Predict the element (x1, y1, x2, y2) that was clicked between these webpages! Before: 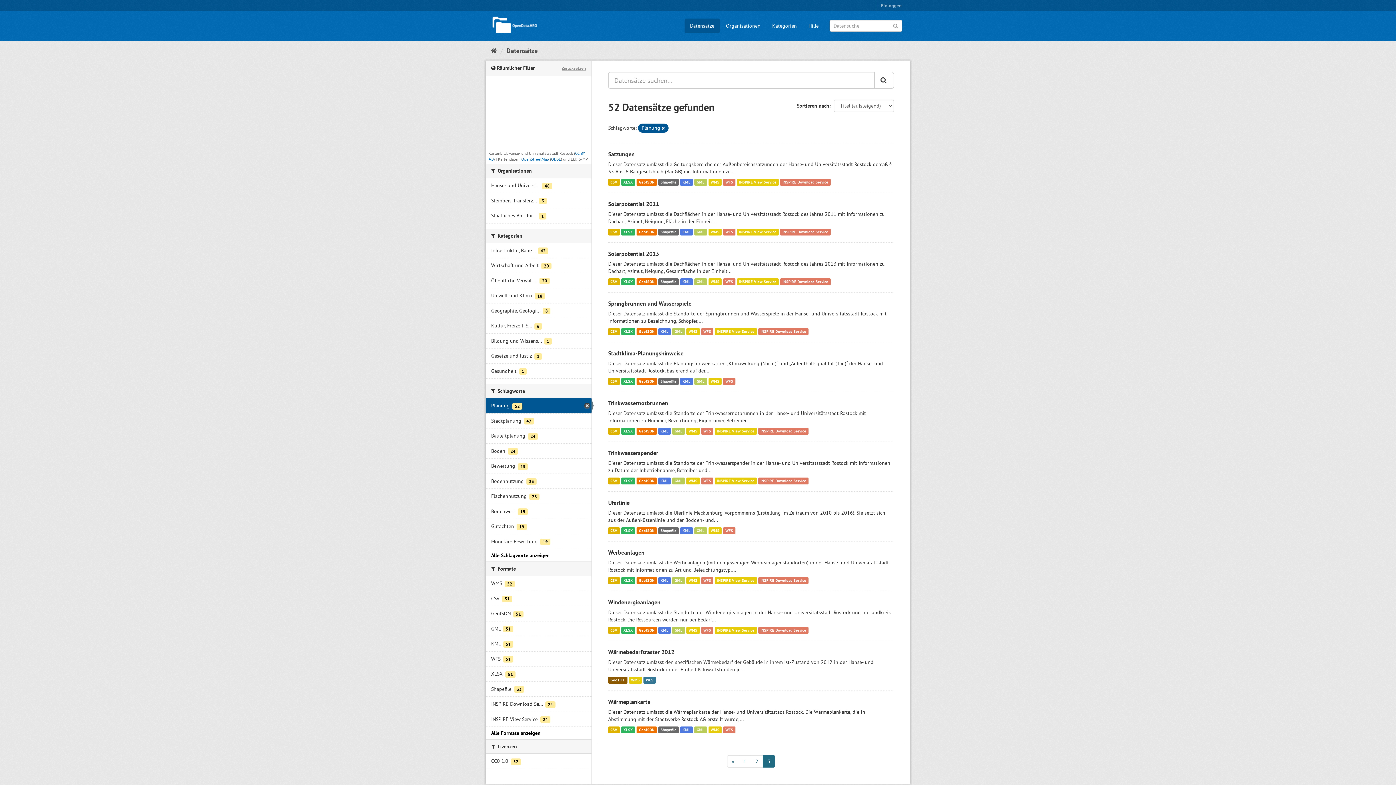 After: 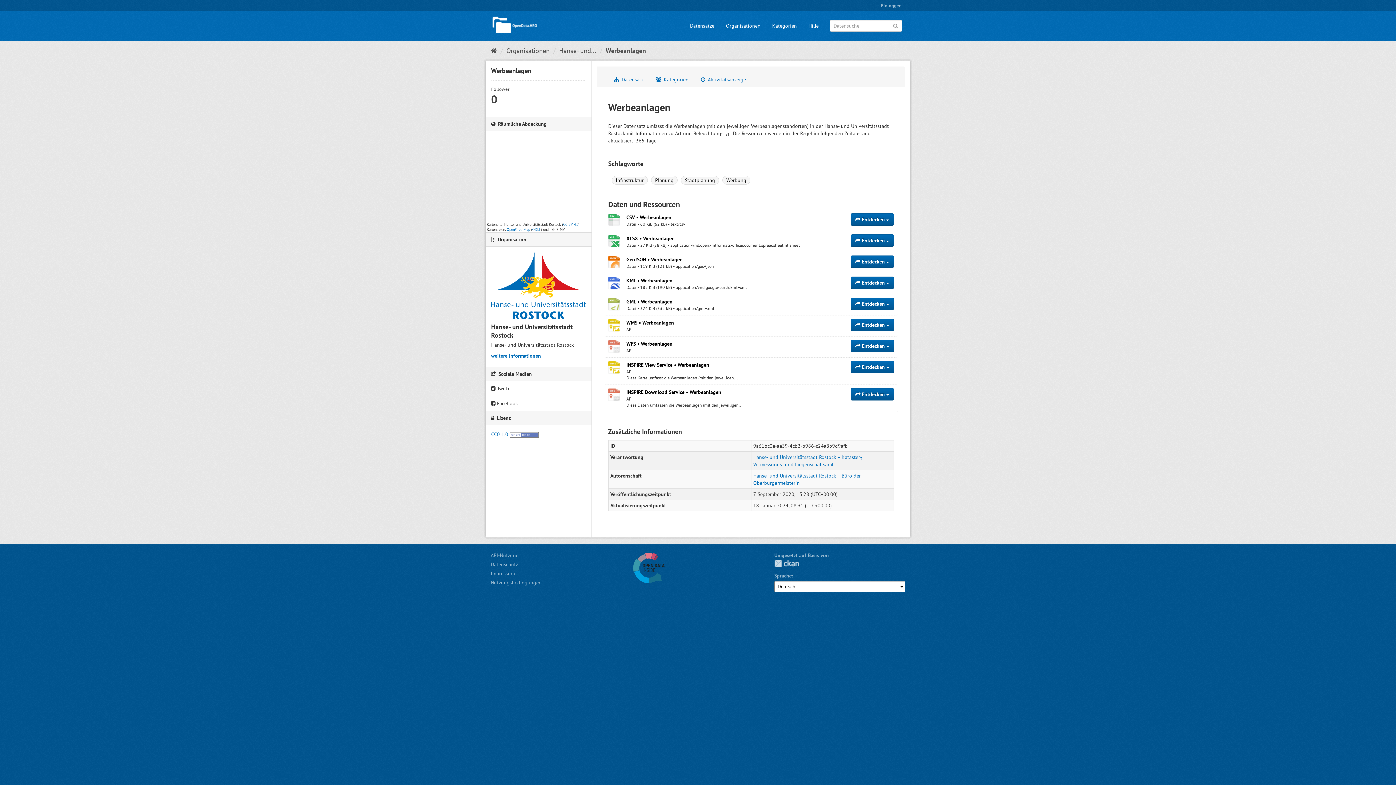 Action: label: INSPIRE Download Service bbox: (758, 577, 808, 584)